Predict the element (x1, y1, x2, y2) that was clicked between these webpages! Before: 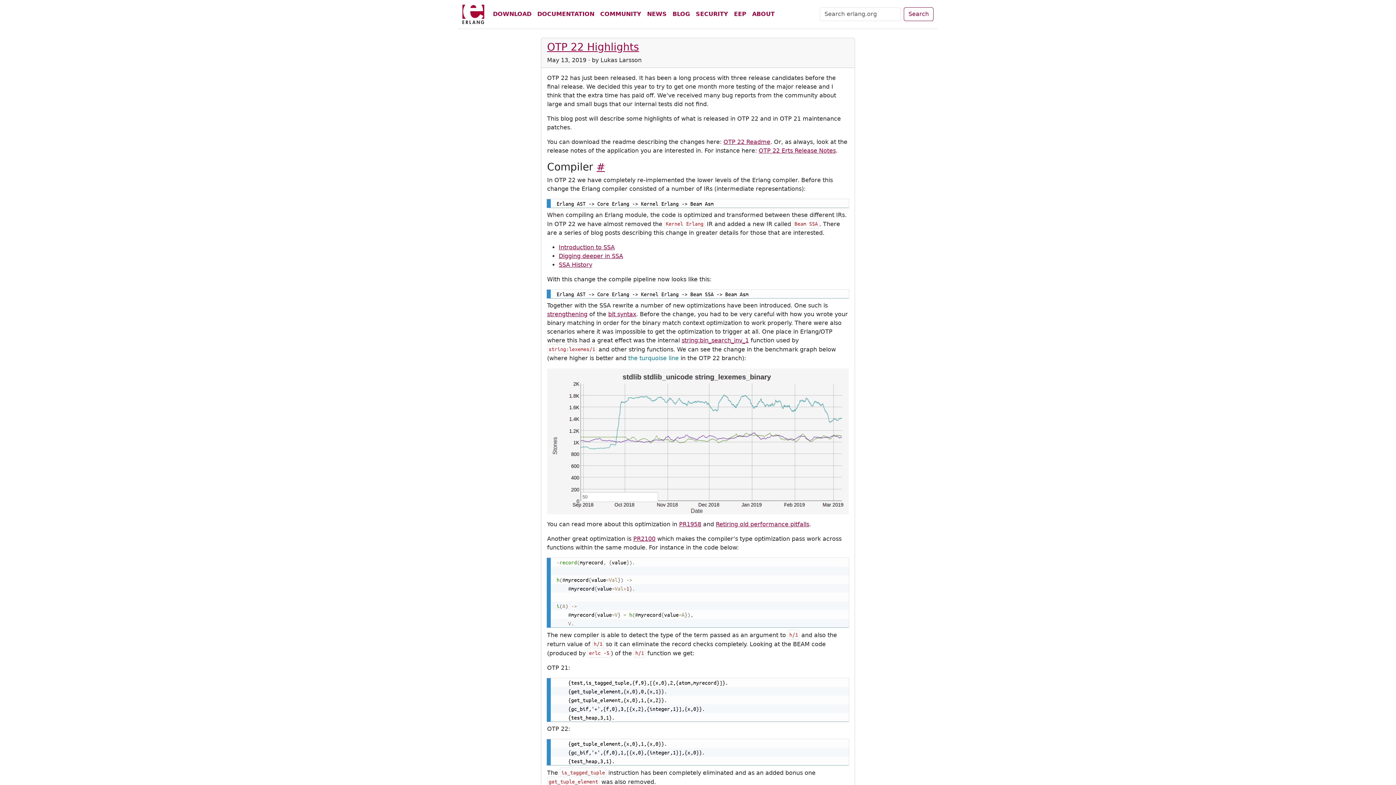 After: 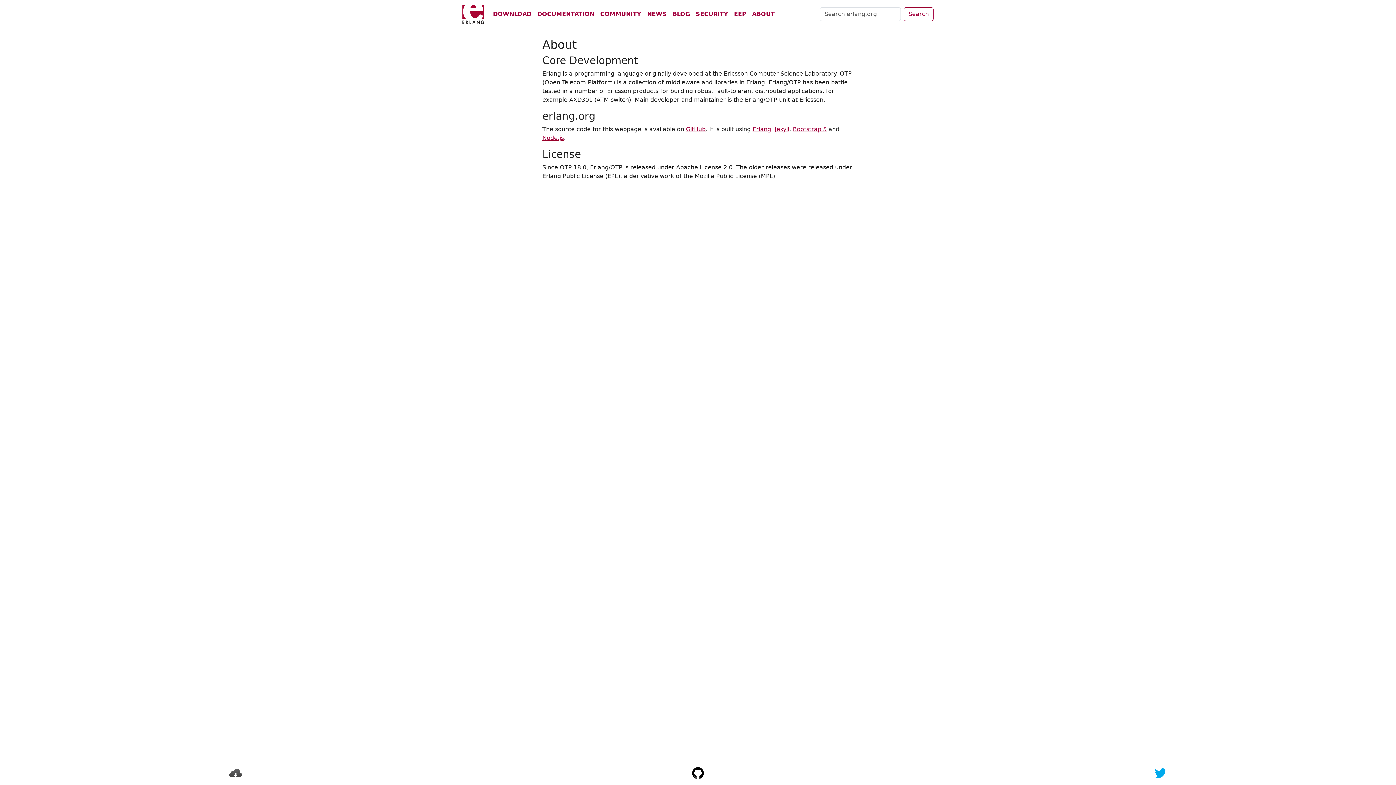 Action: label: ABOUT bbox: (749, 7, 777, 21)